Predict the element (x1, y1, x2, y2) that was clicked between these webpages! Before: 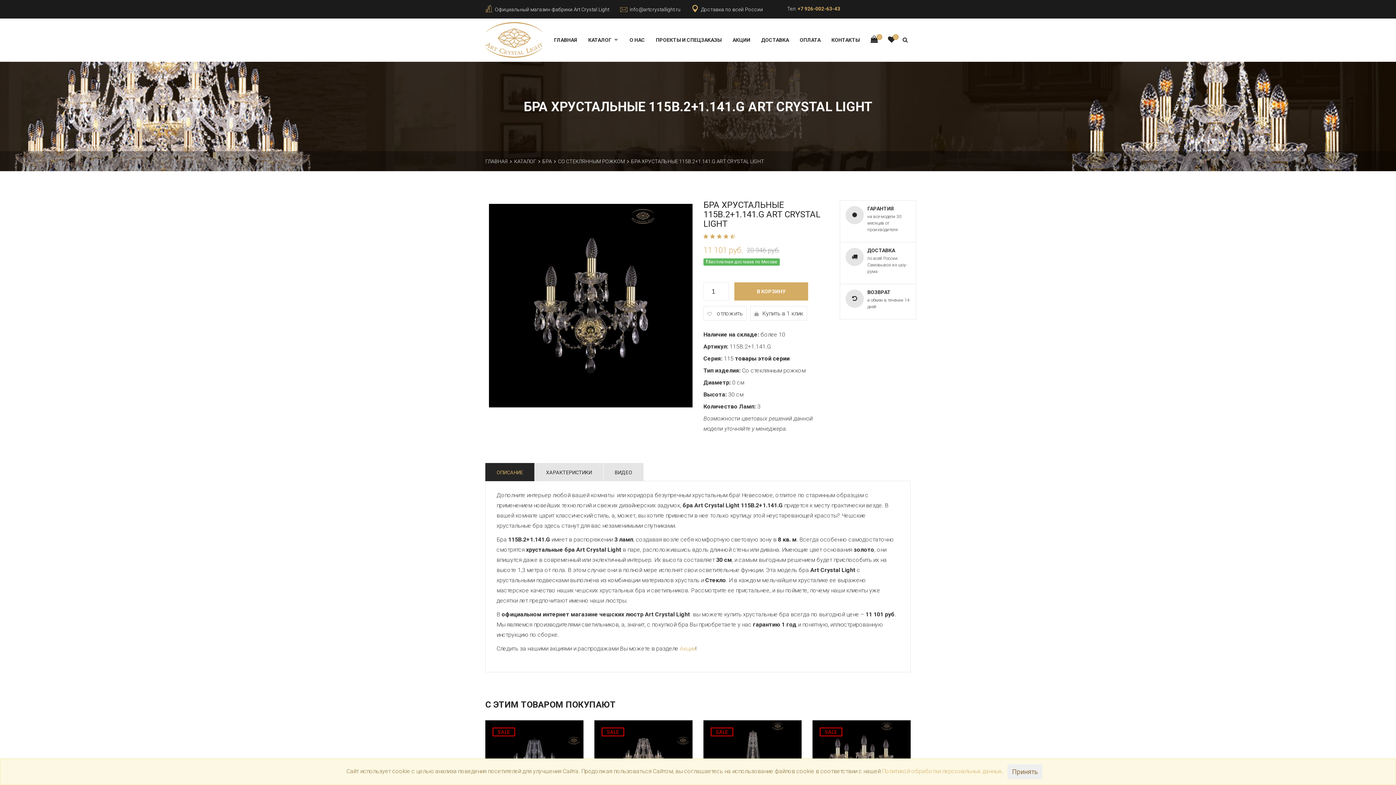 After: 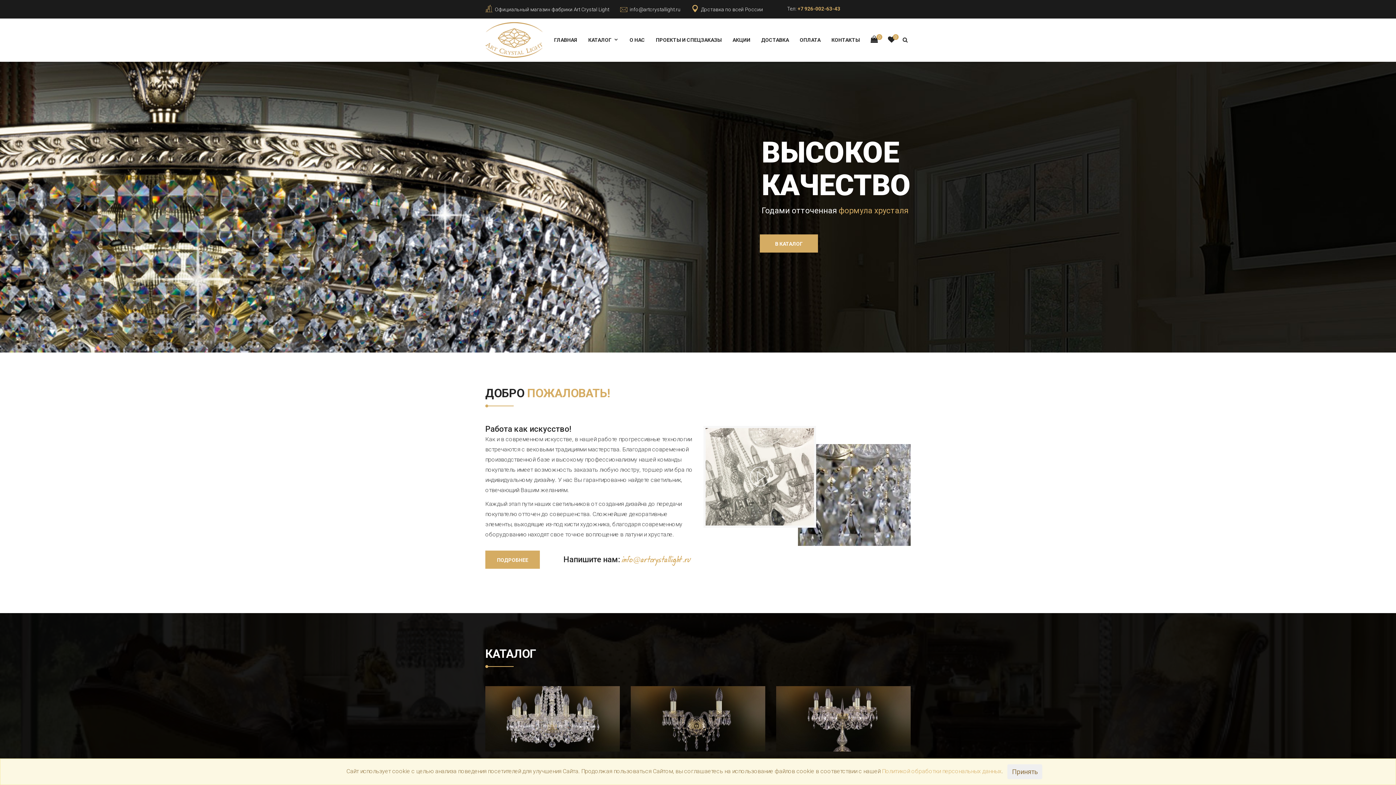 Action: bbox: (845, 248, 864, 266)